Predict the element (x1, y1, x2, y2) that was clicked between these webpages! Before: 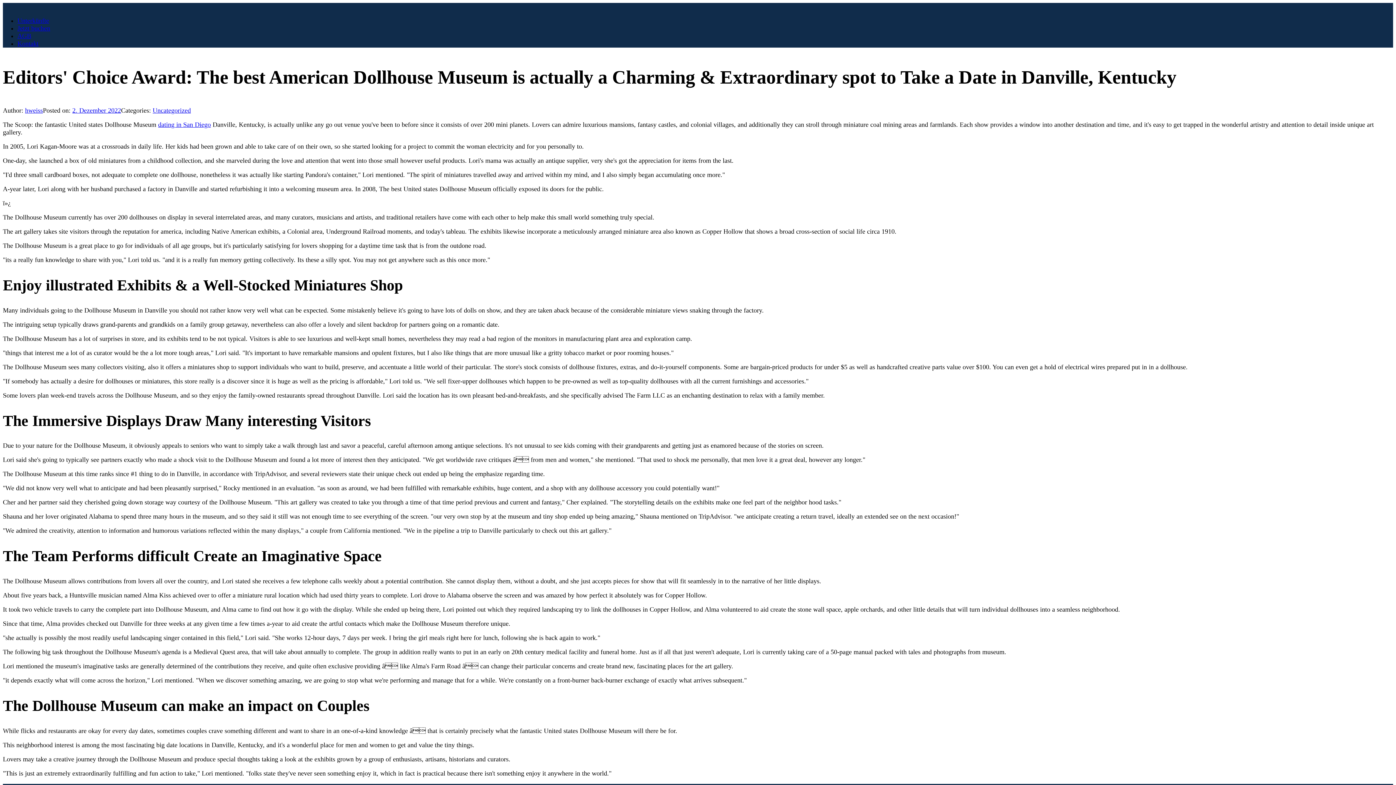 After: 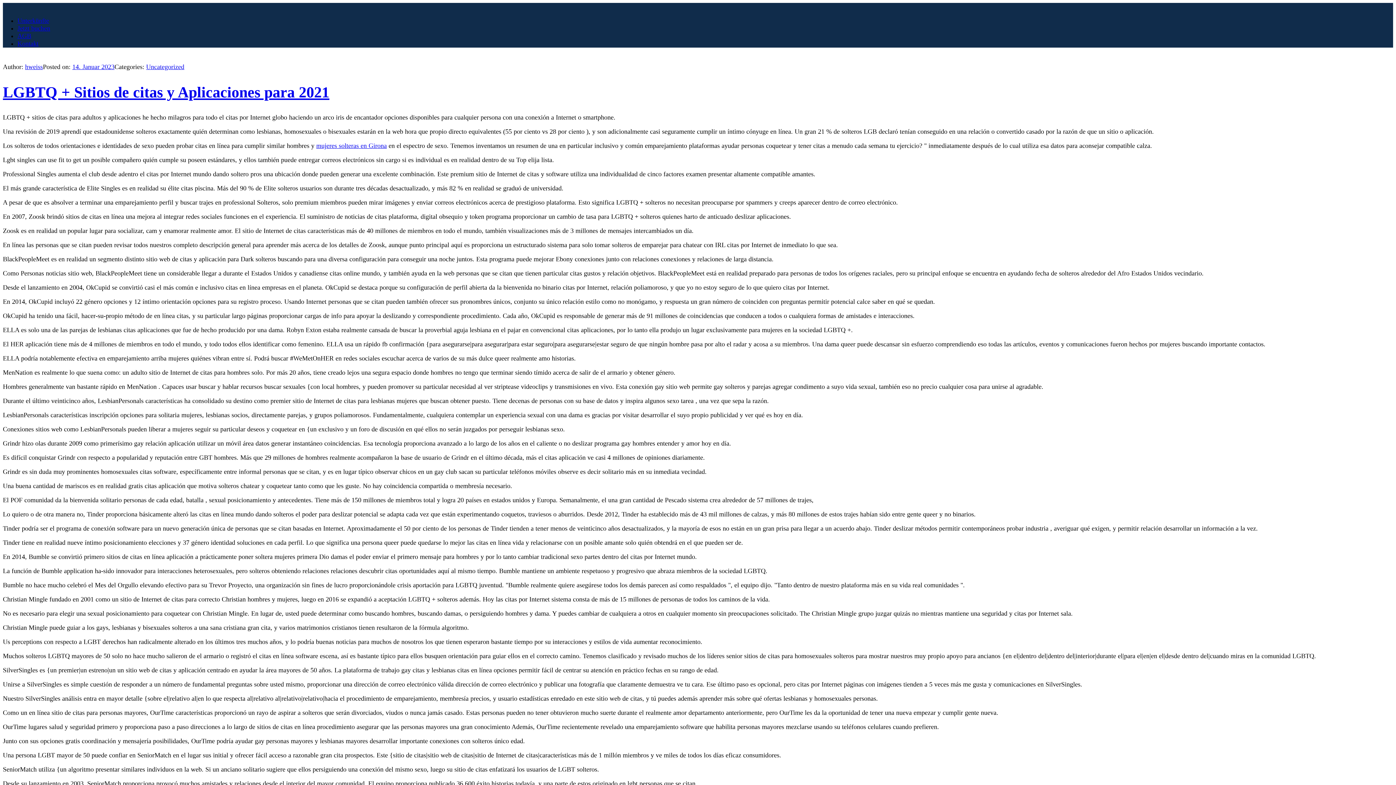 Action: label: hweiss bbox: (25, 106, 42, 114)